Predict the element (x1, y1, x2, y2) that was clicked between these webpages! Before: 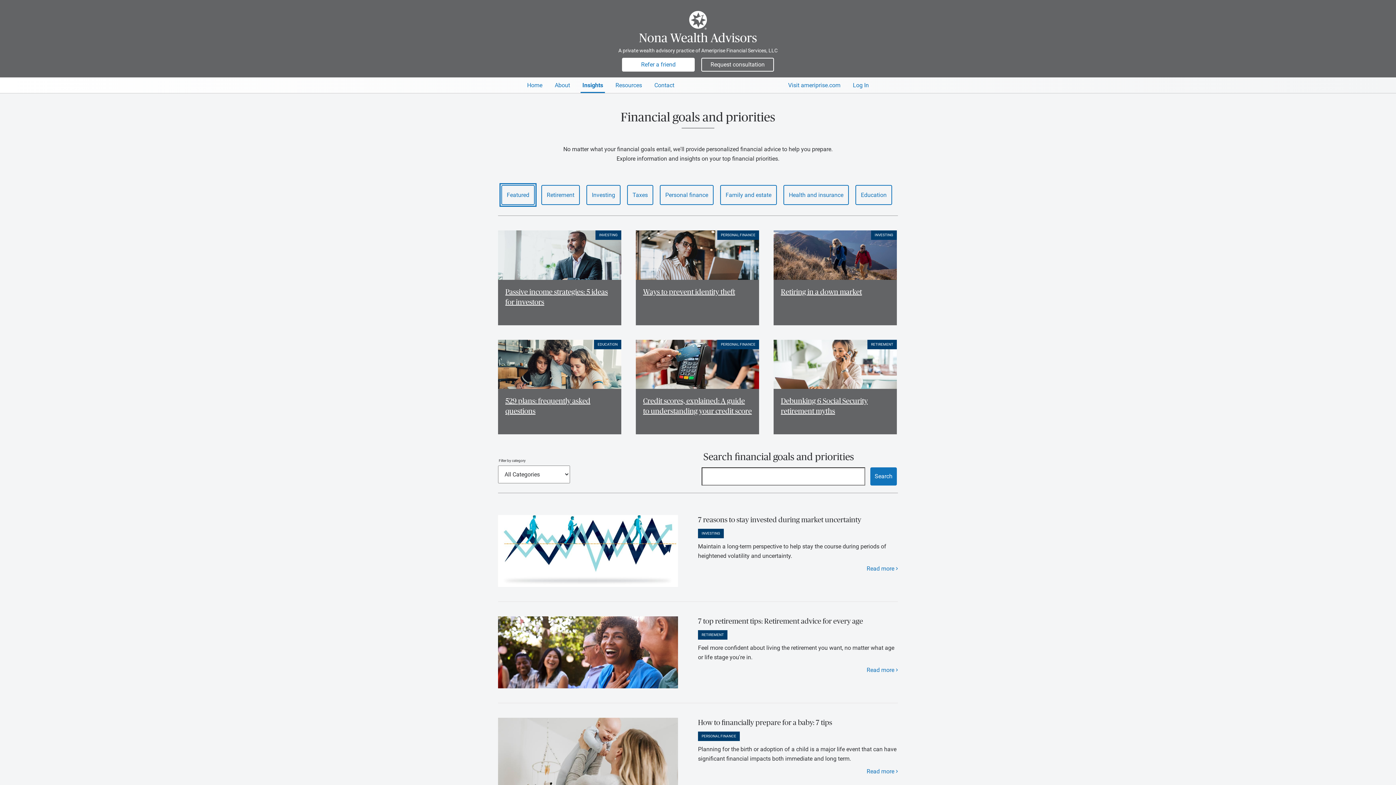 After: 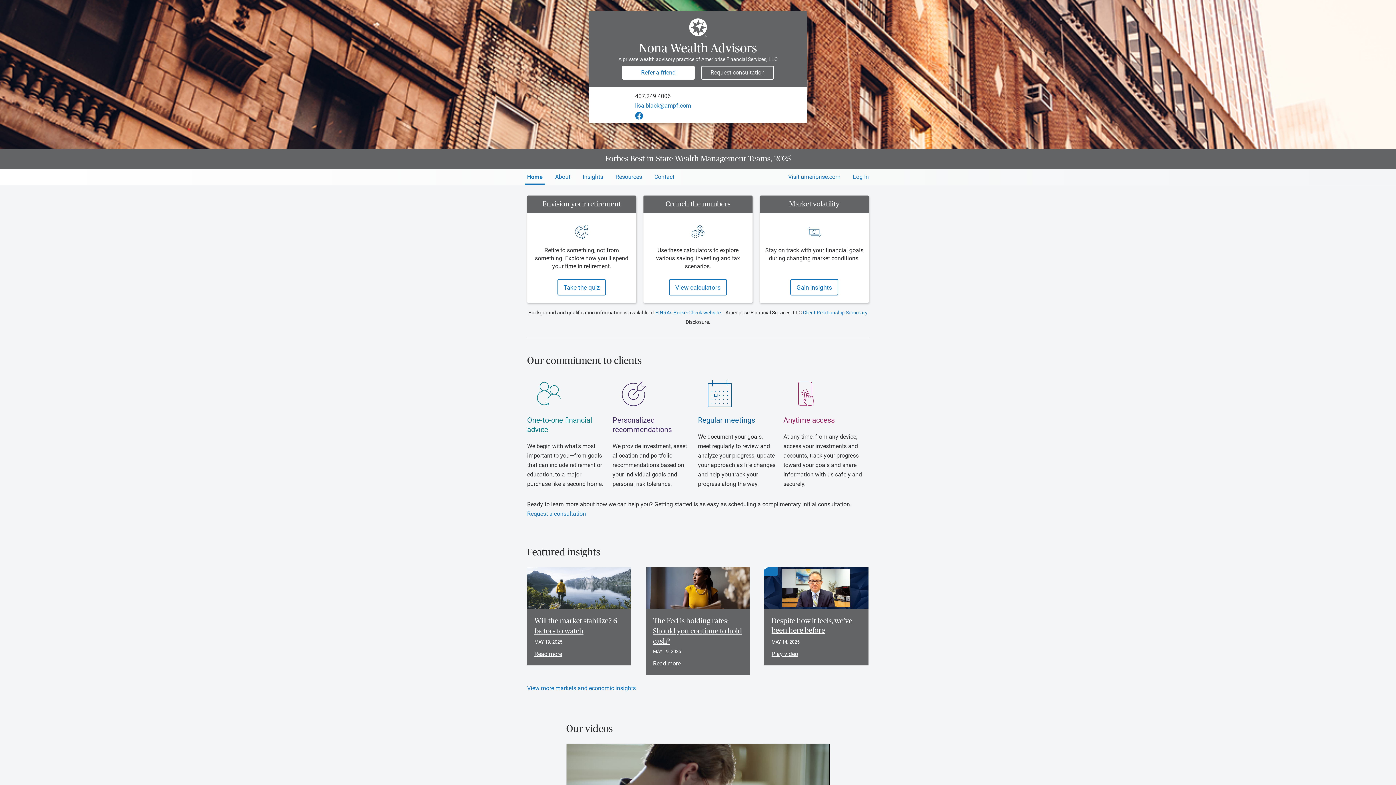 Action: label: Home bbox: (525, 77, 544, 92)